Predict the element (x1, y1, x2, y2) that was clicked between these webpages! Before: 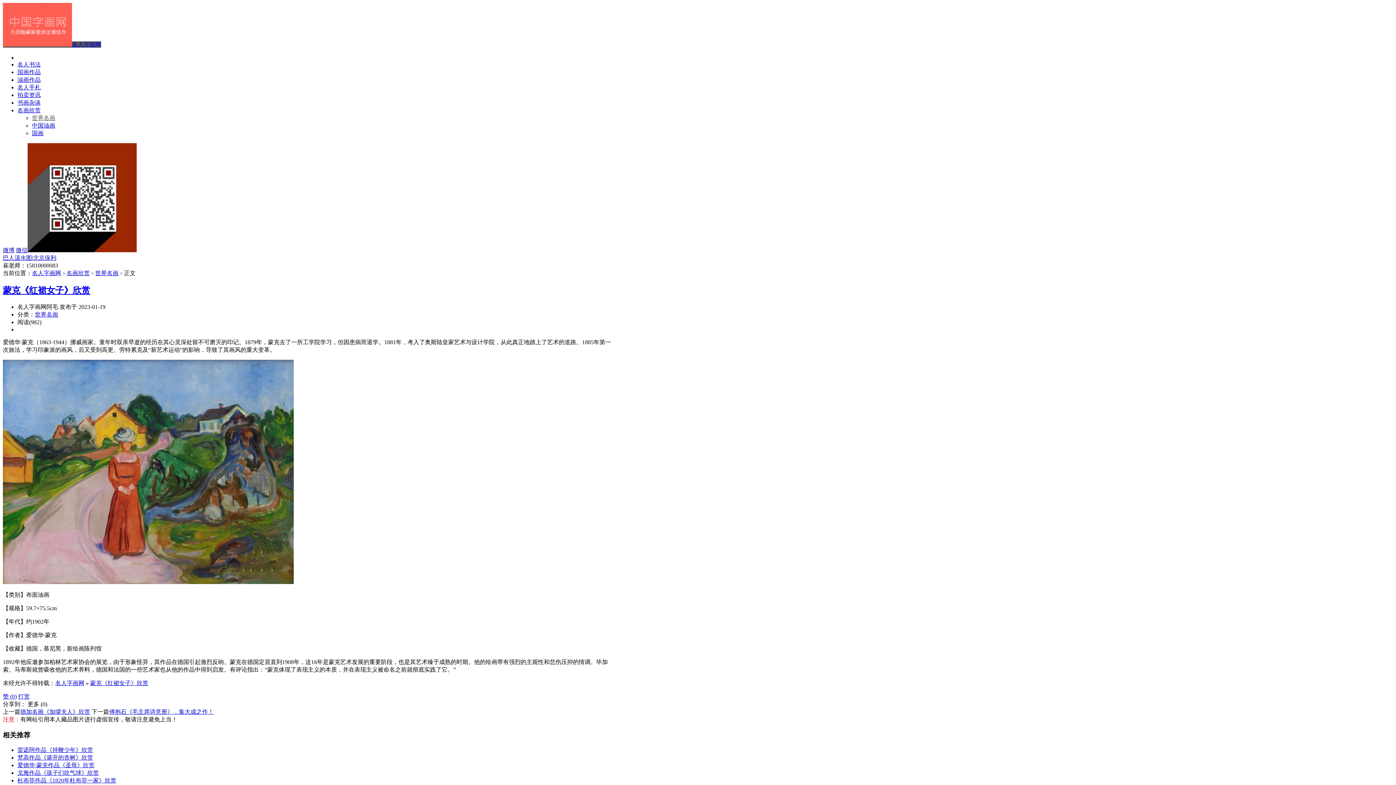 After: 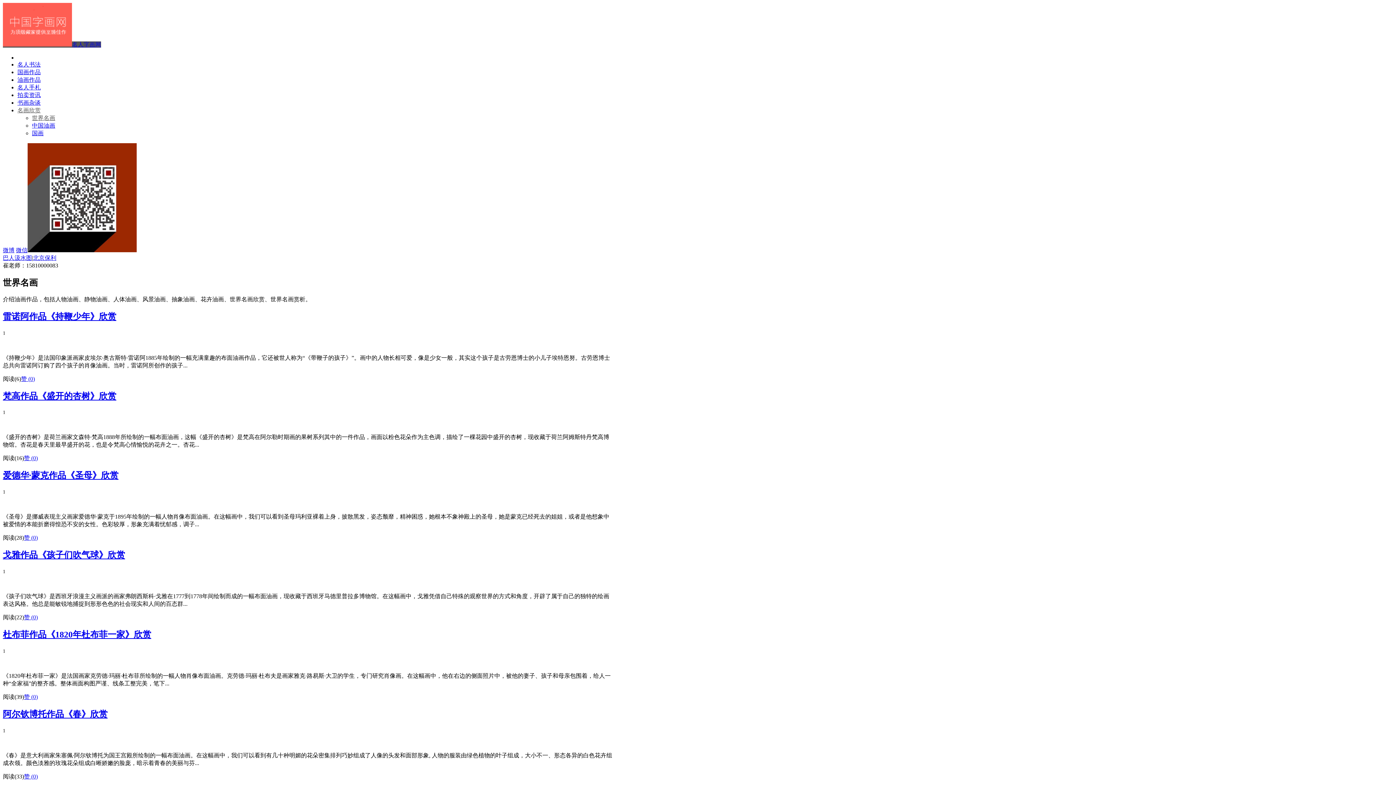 Action: bbox: (32, 114, 55, 121) label: 世界名画